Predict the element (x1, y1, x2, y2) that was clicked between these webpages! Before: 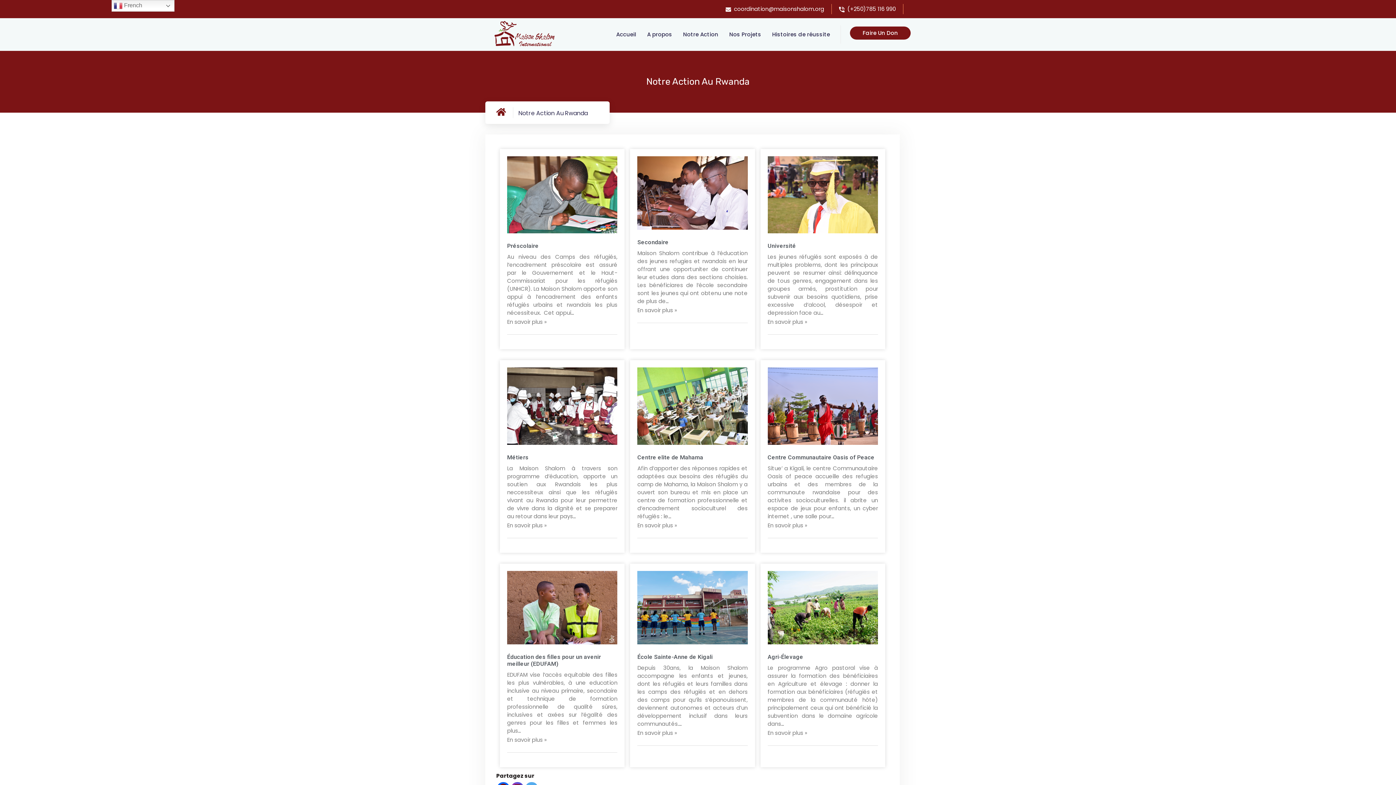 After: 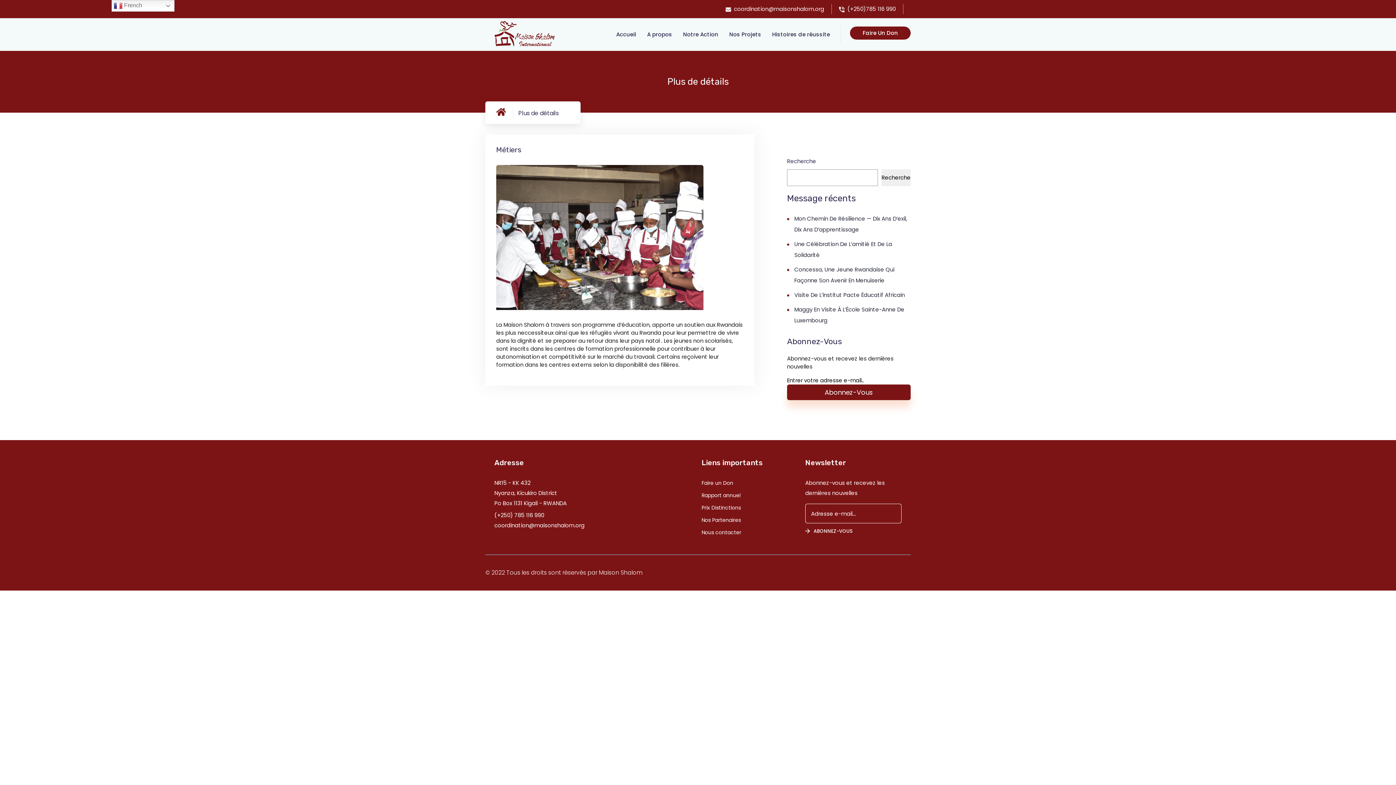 Action: bbox: (507, 520, 546, 530) label: En savoir plus »